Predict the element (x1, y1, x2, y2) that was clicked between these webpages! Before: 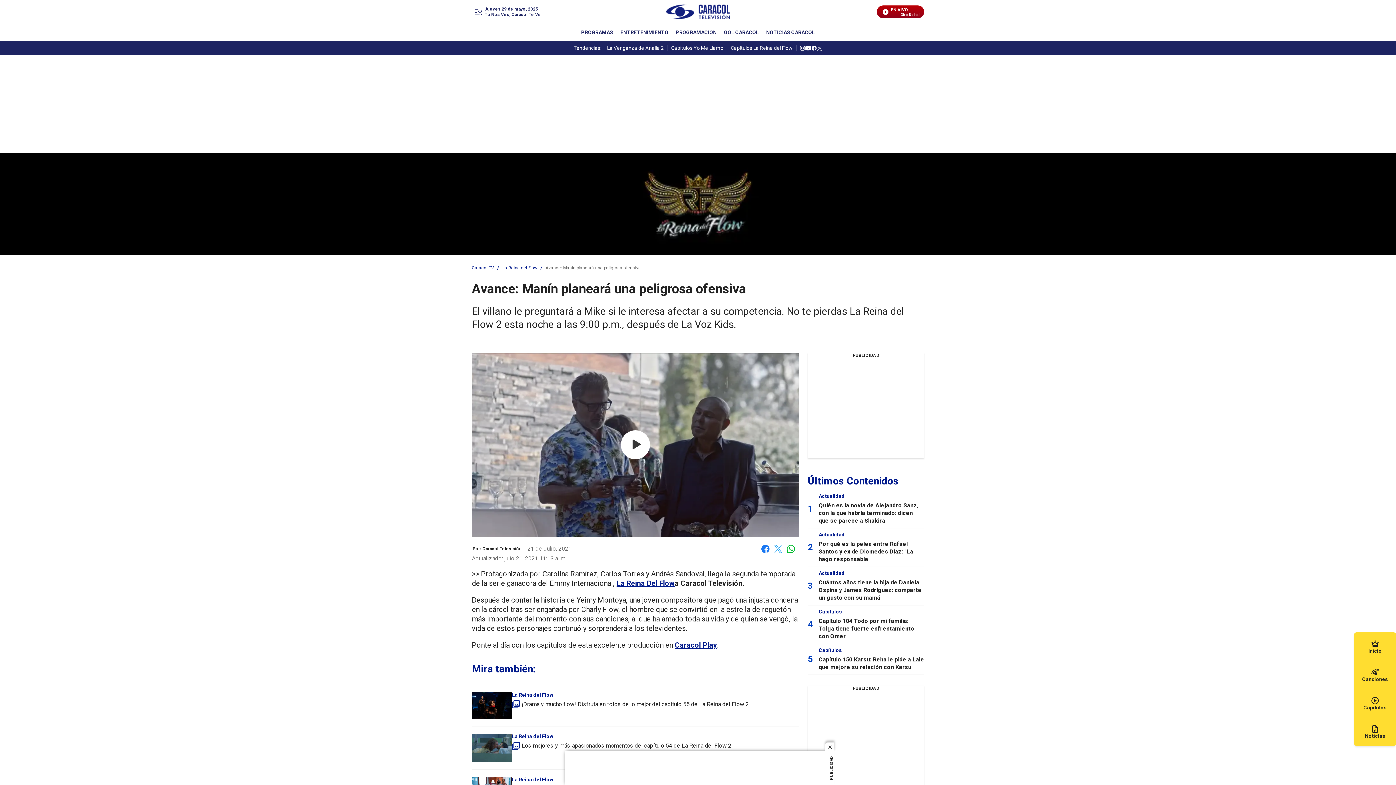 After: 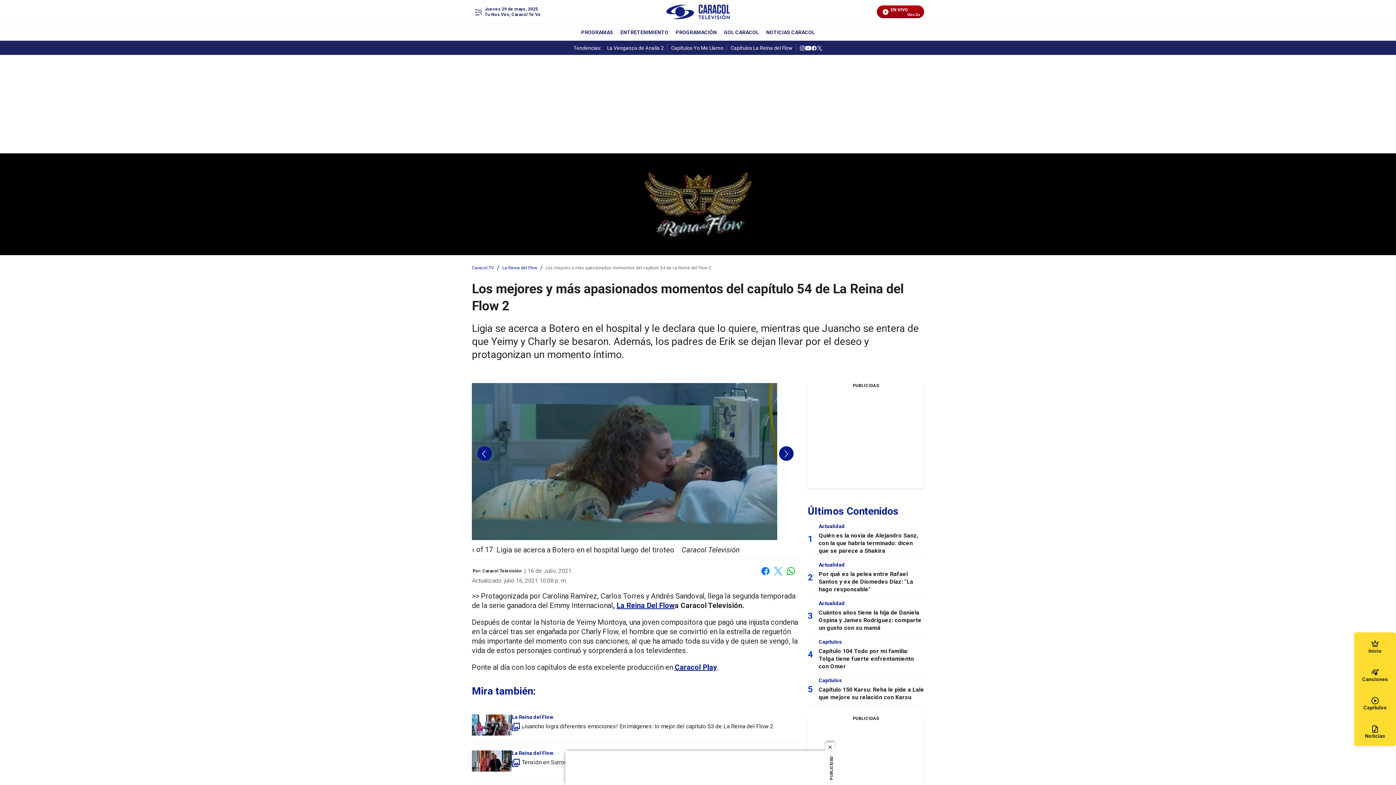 Action: label: Los mejores y más apasionados momentos del capítulo 54 de La Reina del Flow 2 bbox: (521, 742, 731, 749)